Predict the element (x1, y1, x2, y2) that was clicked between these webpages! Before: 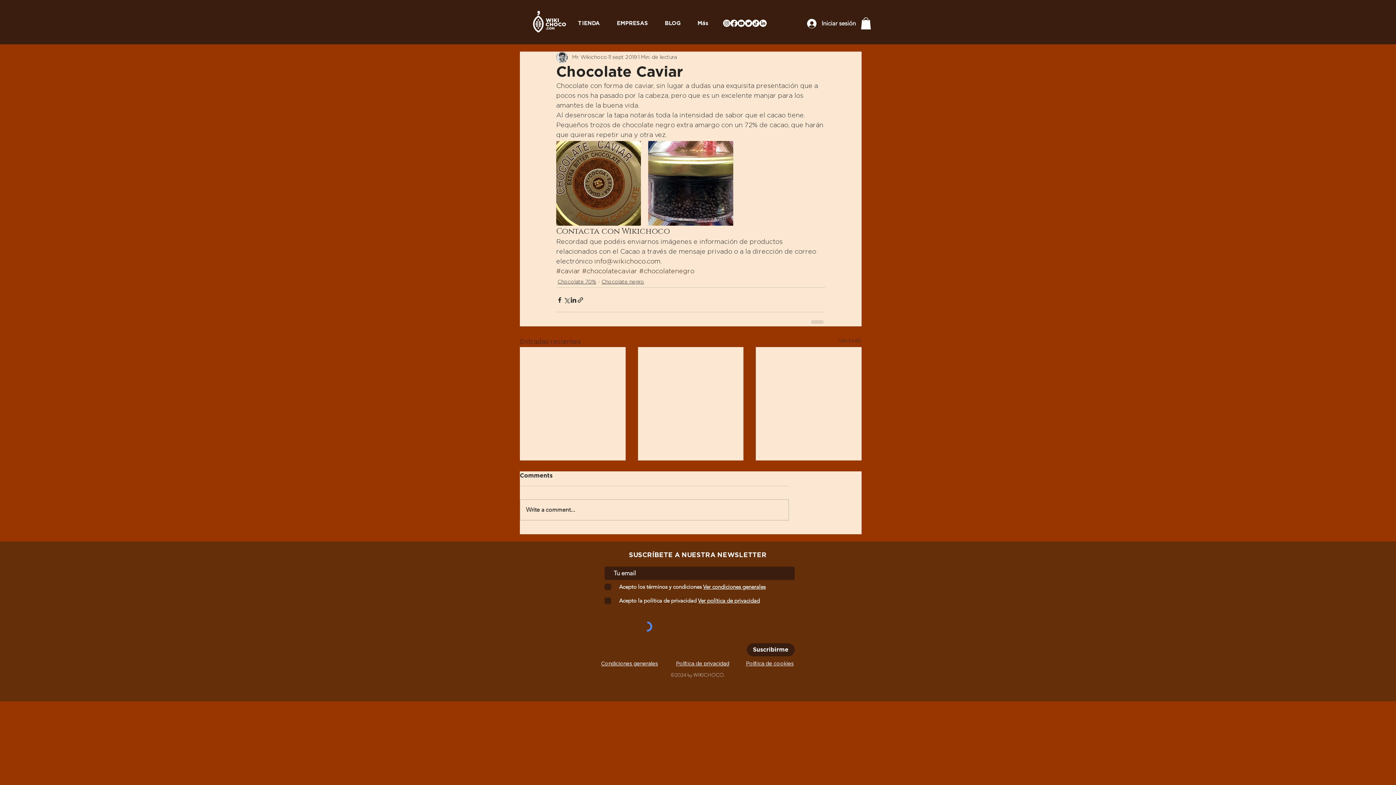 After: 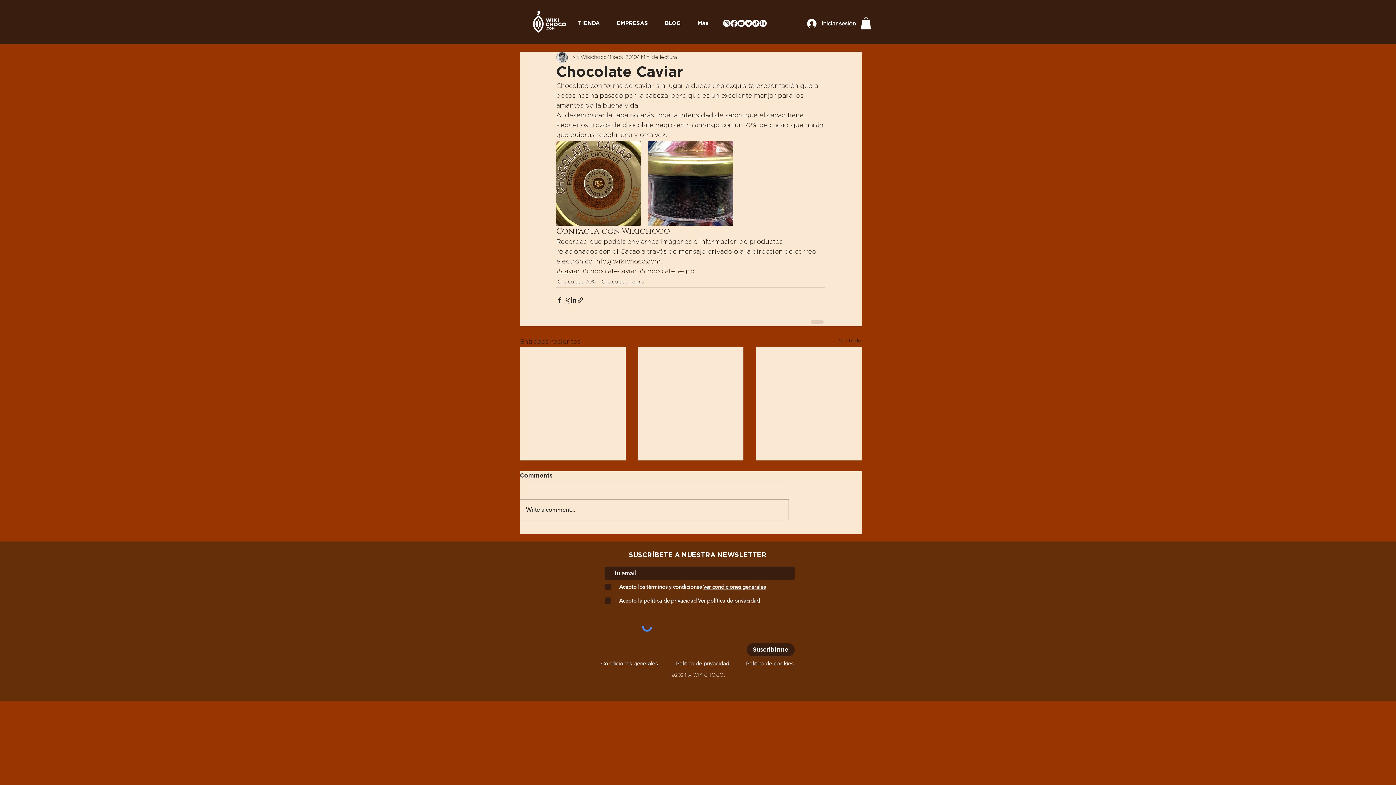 Action: bbox: (556, 268, 580, 275) label: #caviar